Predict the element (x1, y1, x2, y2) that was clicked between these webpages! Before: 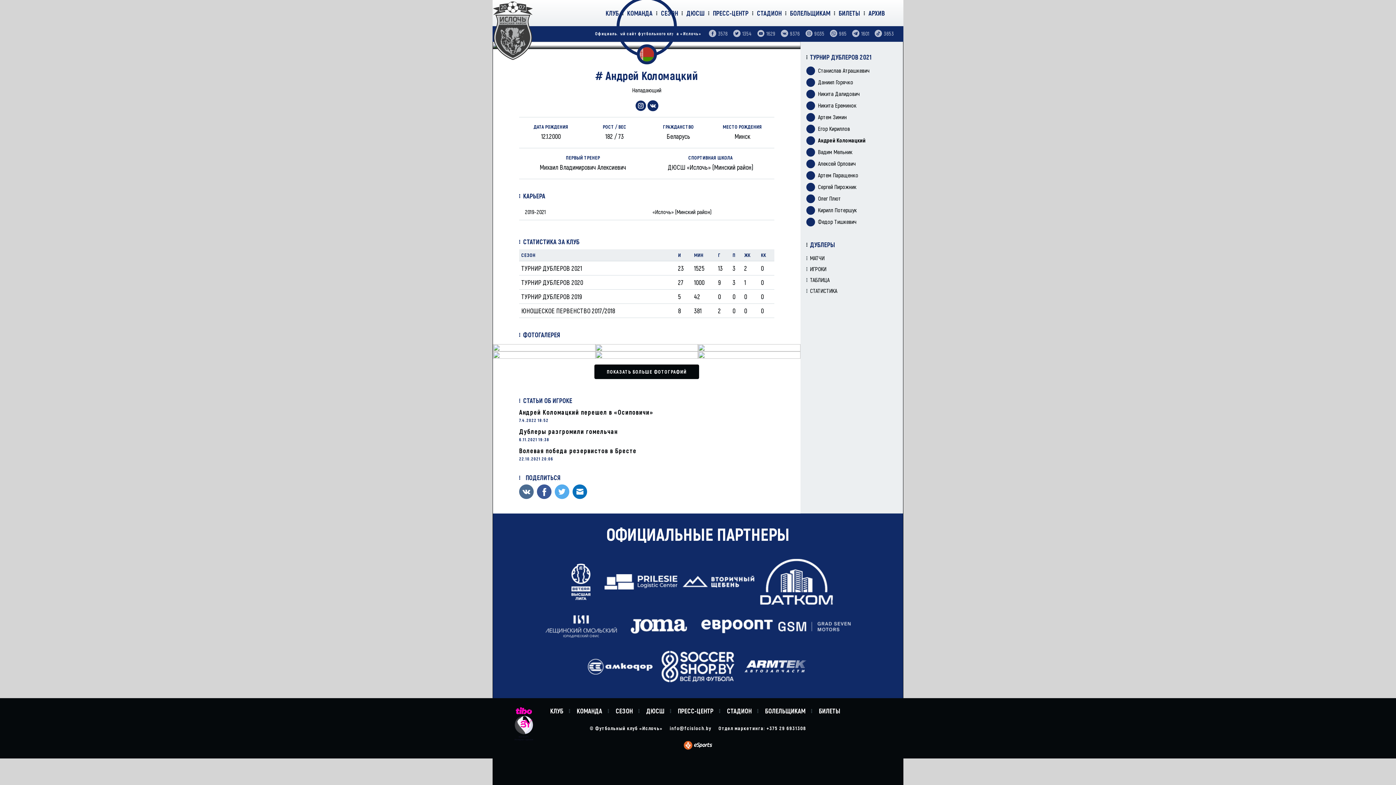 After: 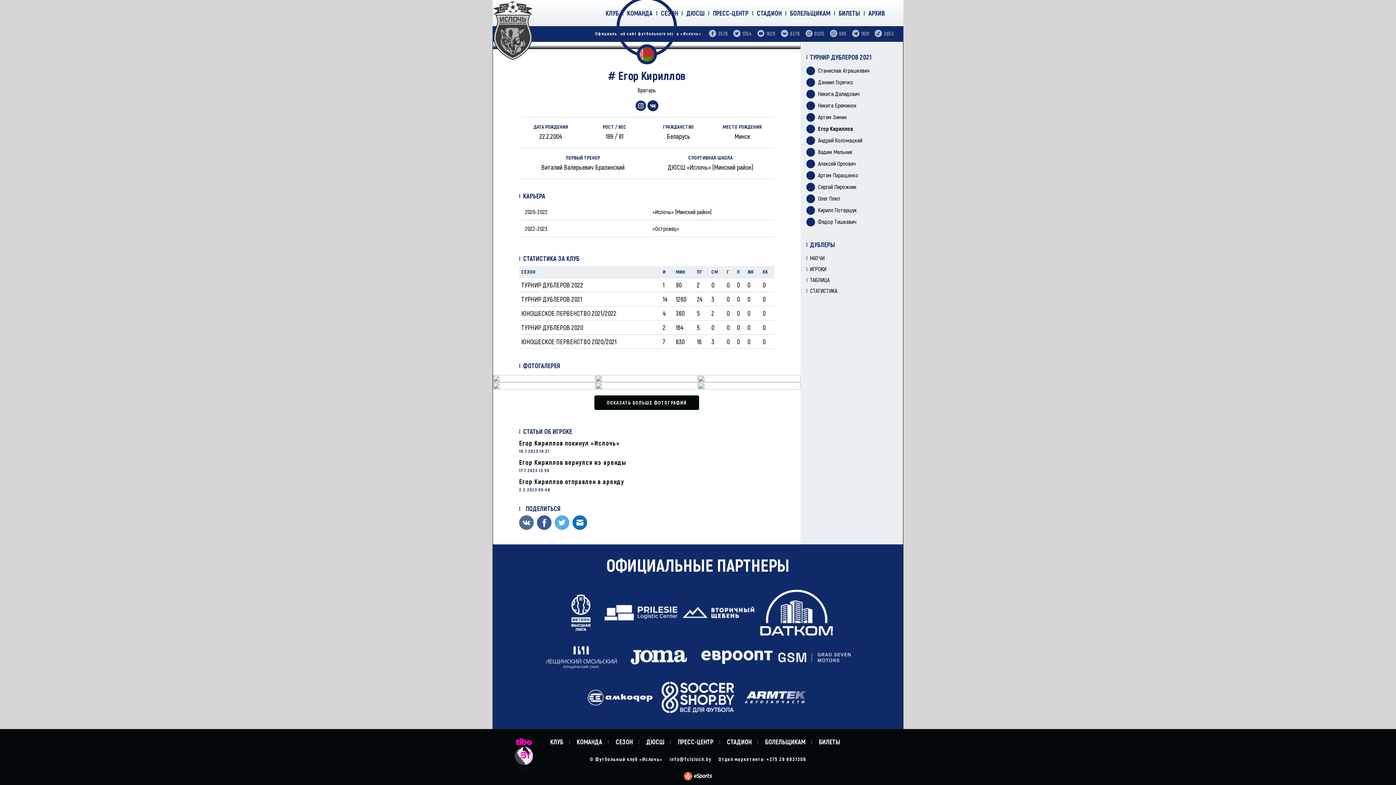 Action: bbox: (806, 124, 897, 133) label:  Егор Кириллов